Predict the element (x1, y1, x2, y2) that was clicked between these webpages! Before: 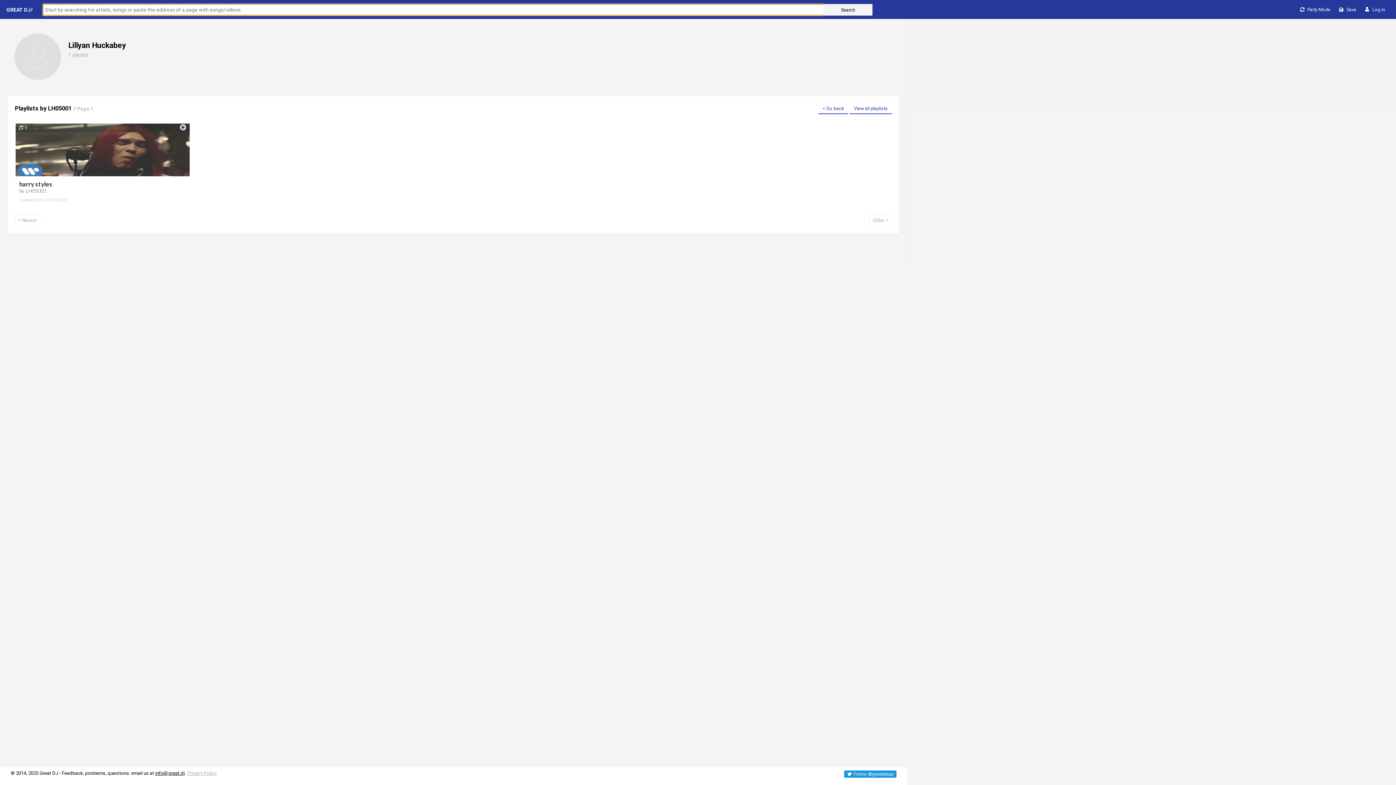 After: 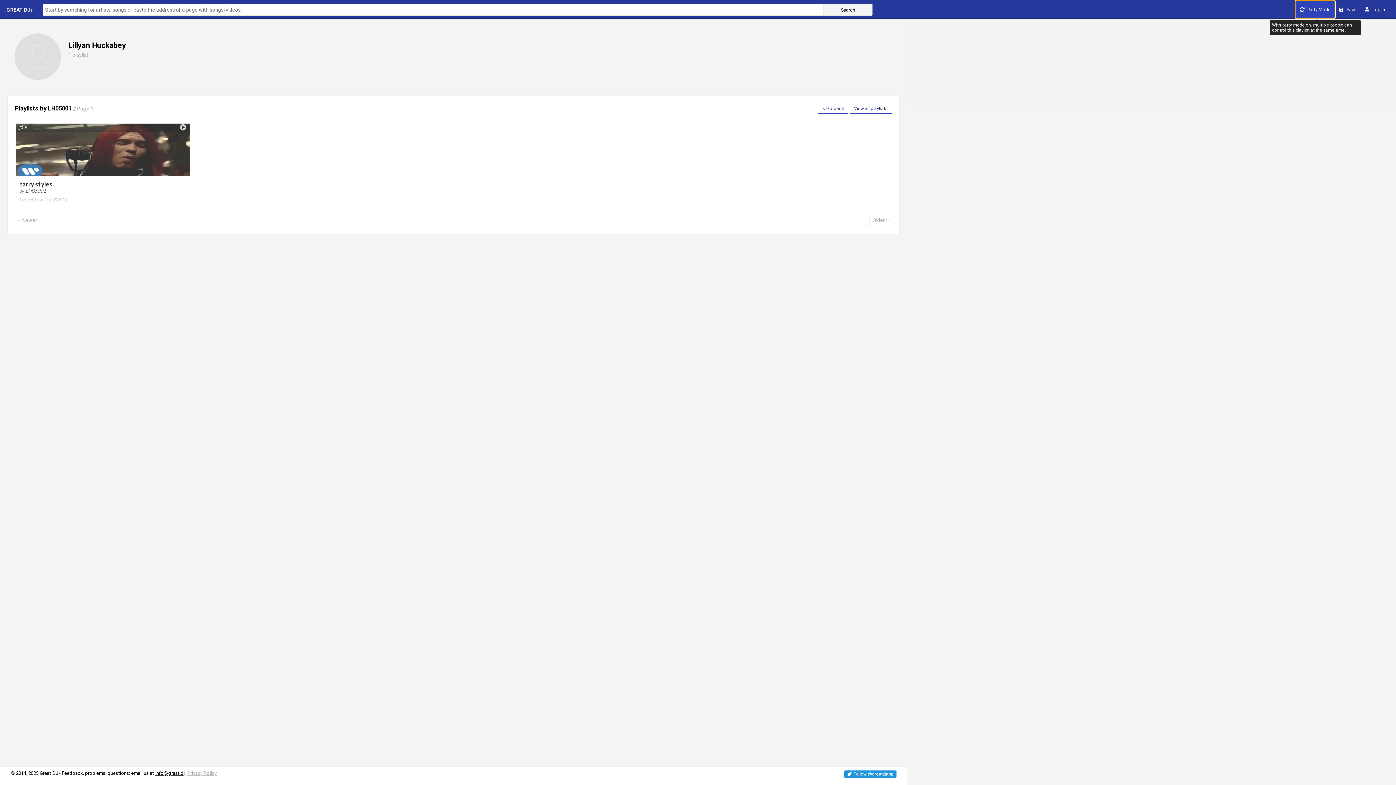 Action: bbox: (1296, 0, 1335, 18) label: Party Mode